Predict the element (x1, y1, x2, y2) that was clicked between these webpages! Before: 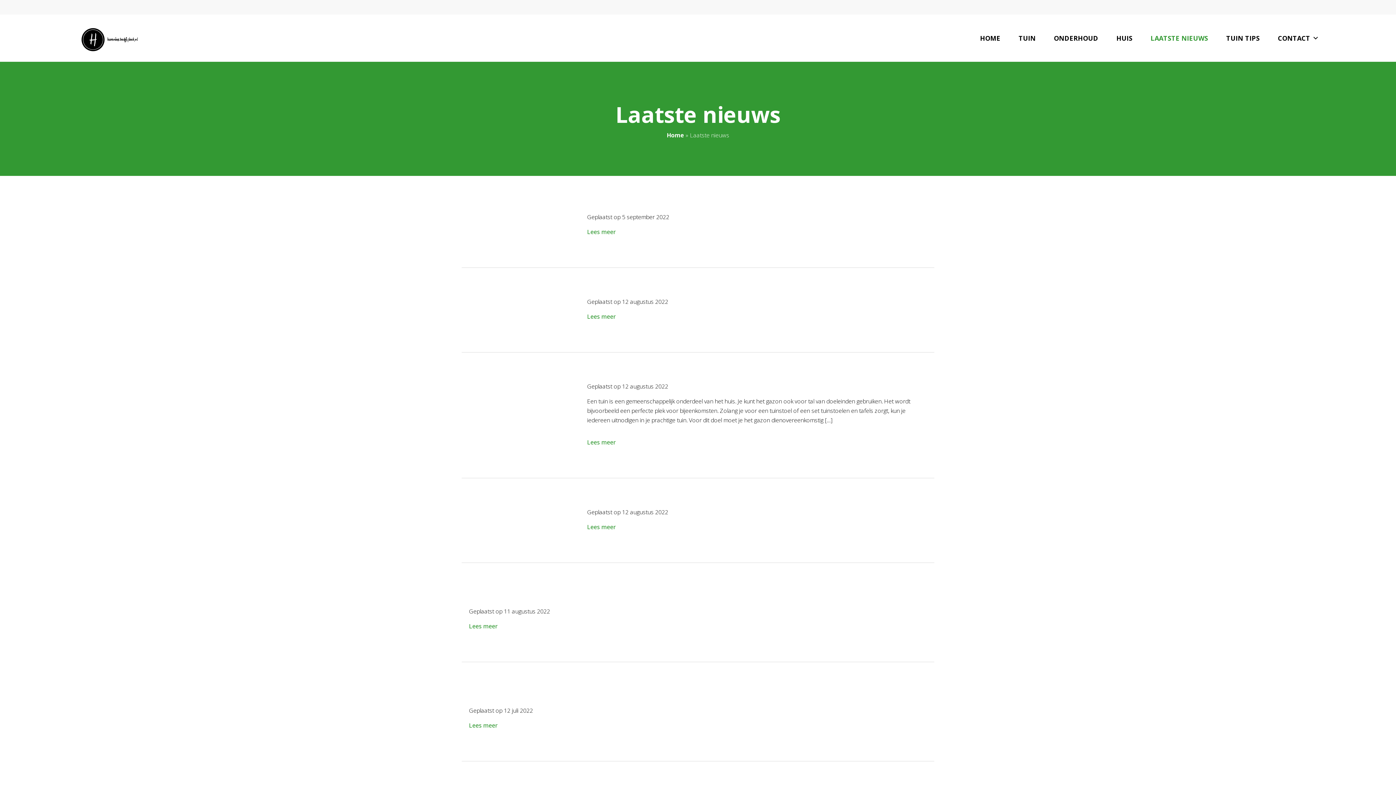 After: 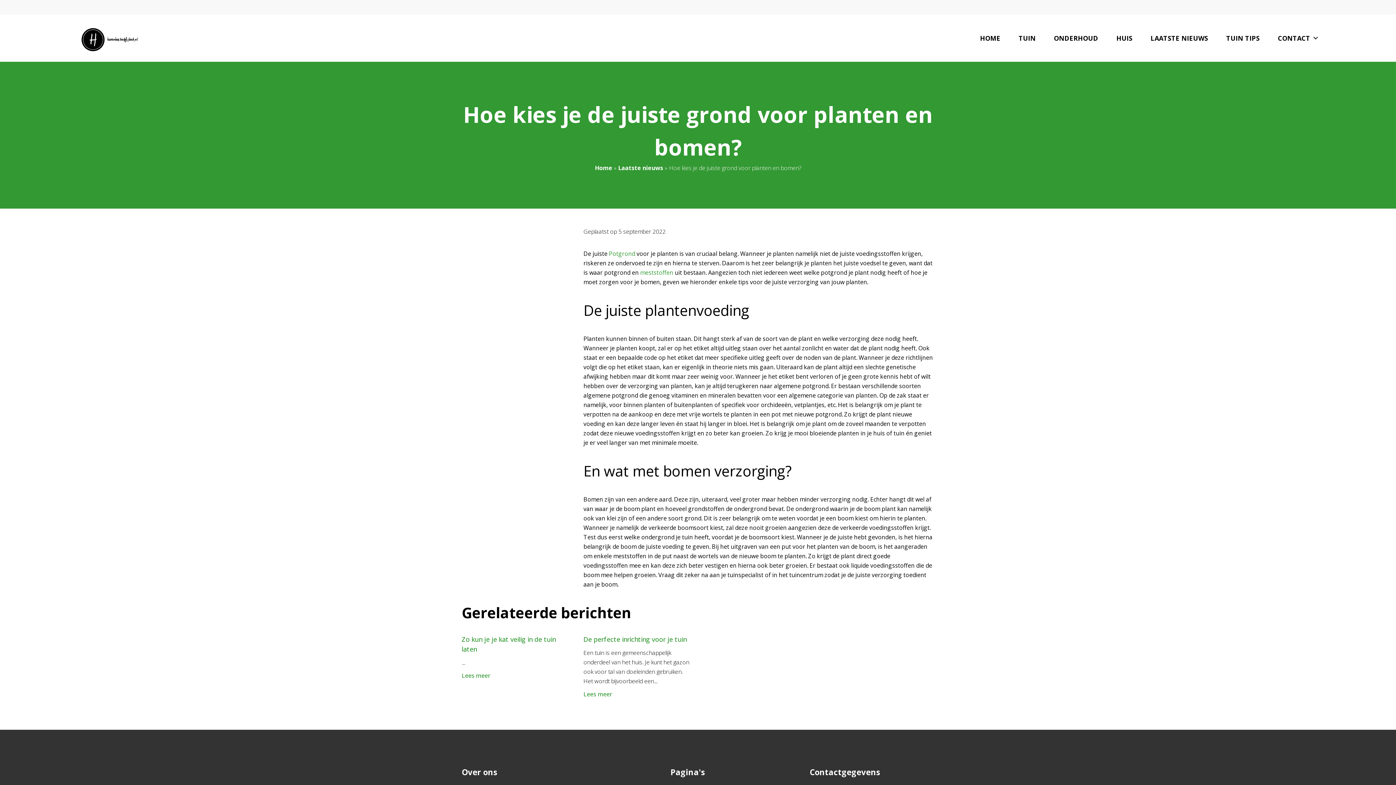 Action: bbox: (587, 228, 617, 236) label: Lees meer